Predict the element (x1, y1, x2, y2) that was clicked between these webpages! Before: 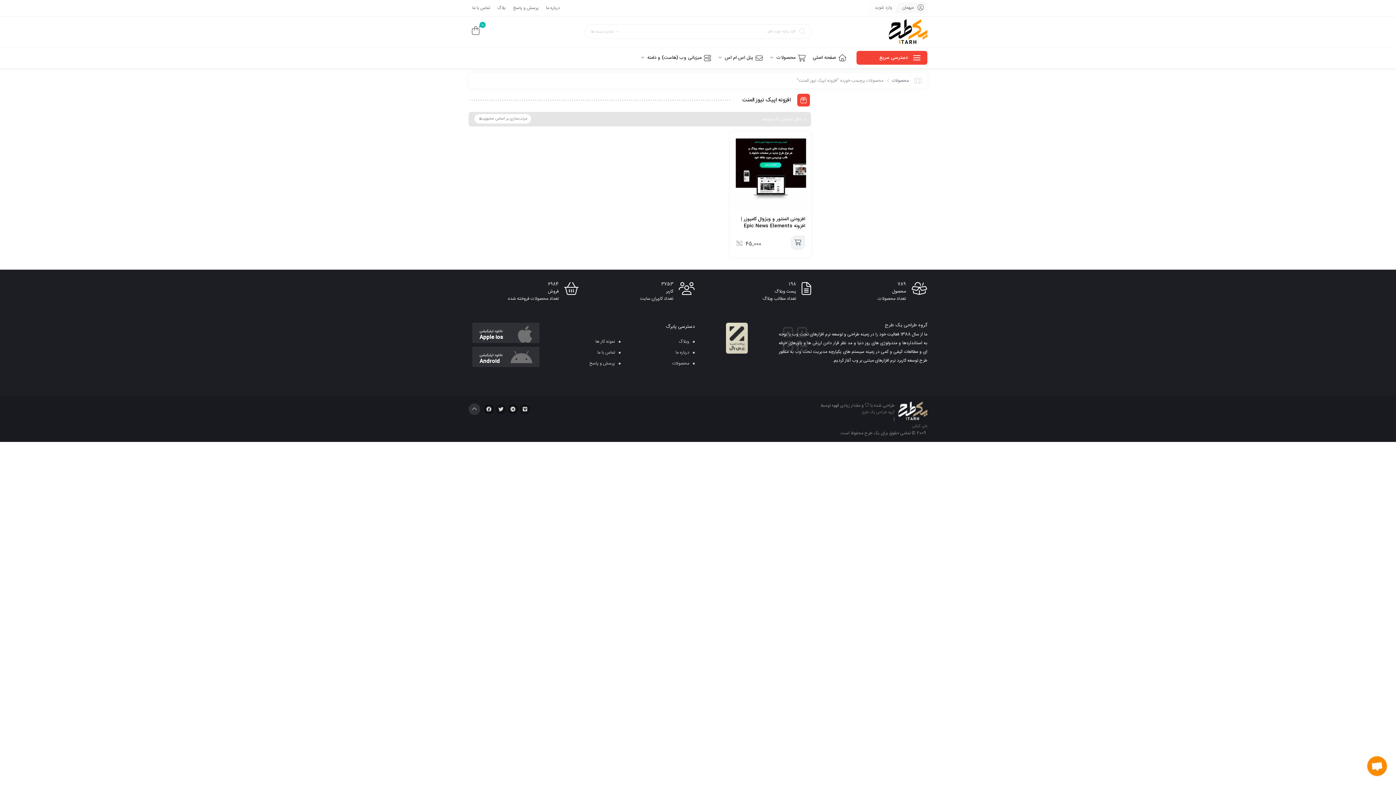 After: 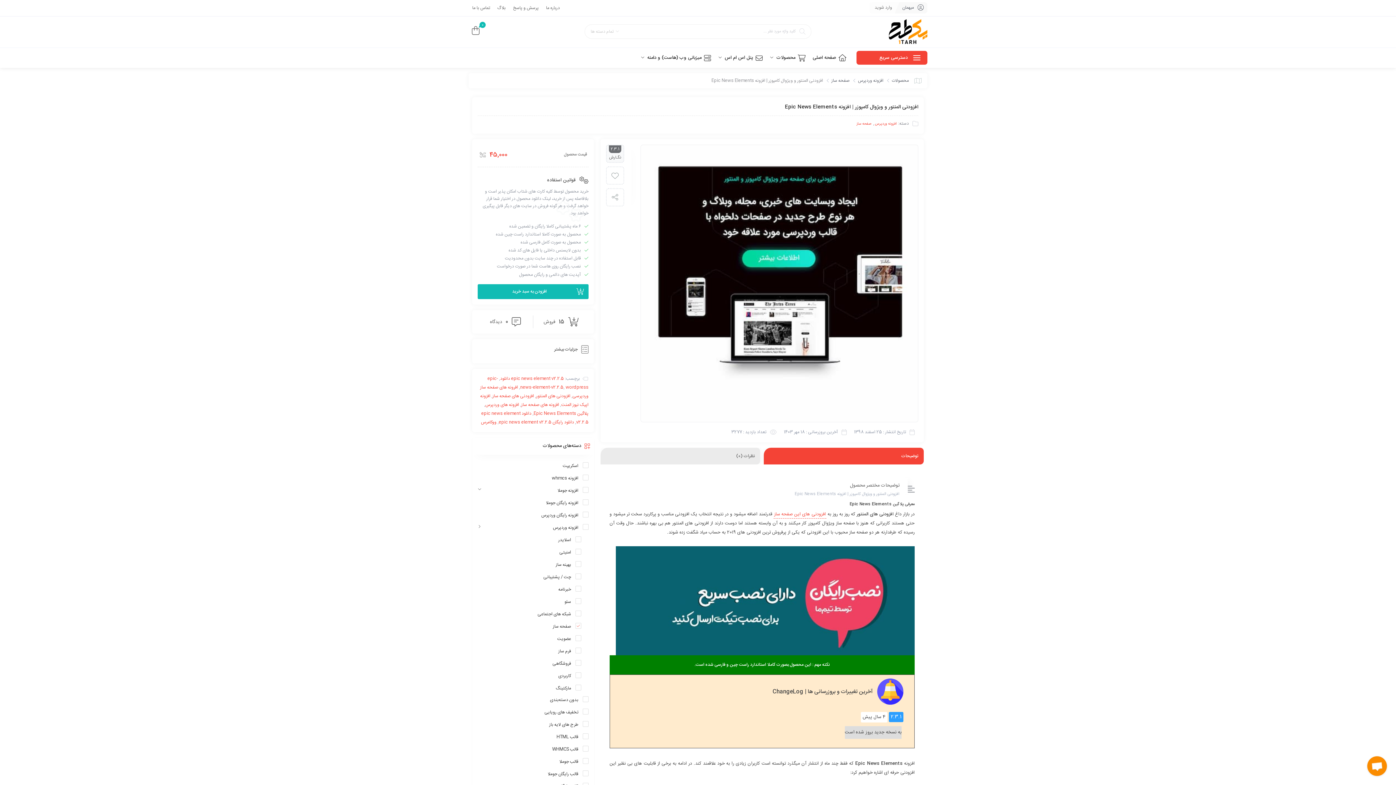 Action: bbox: (730, 132, 810, 212)